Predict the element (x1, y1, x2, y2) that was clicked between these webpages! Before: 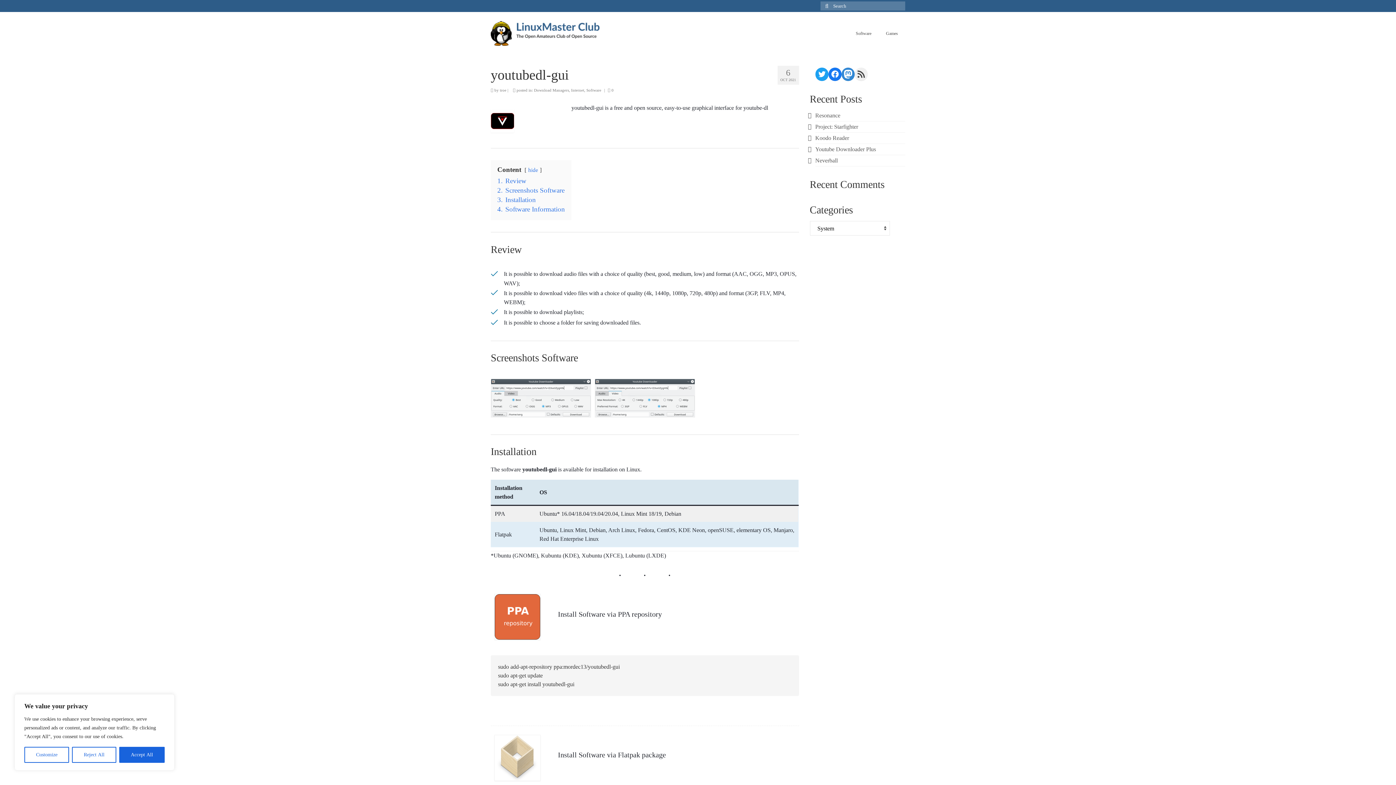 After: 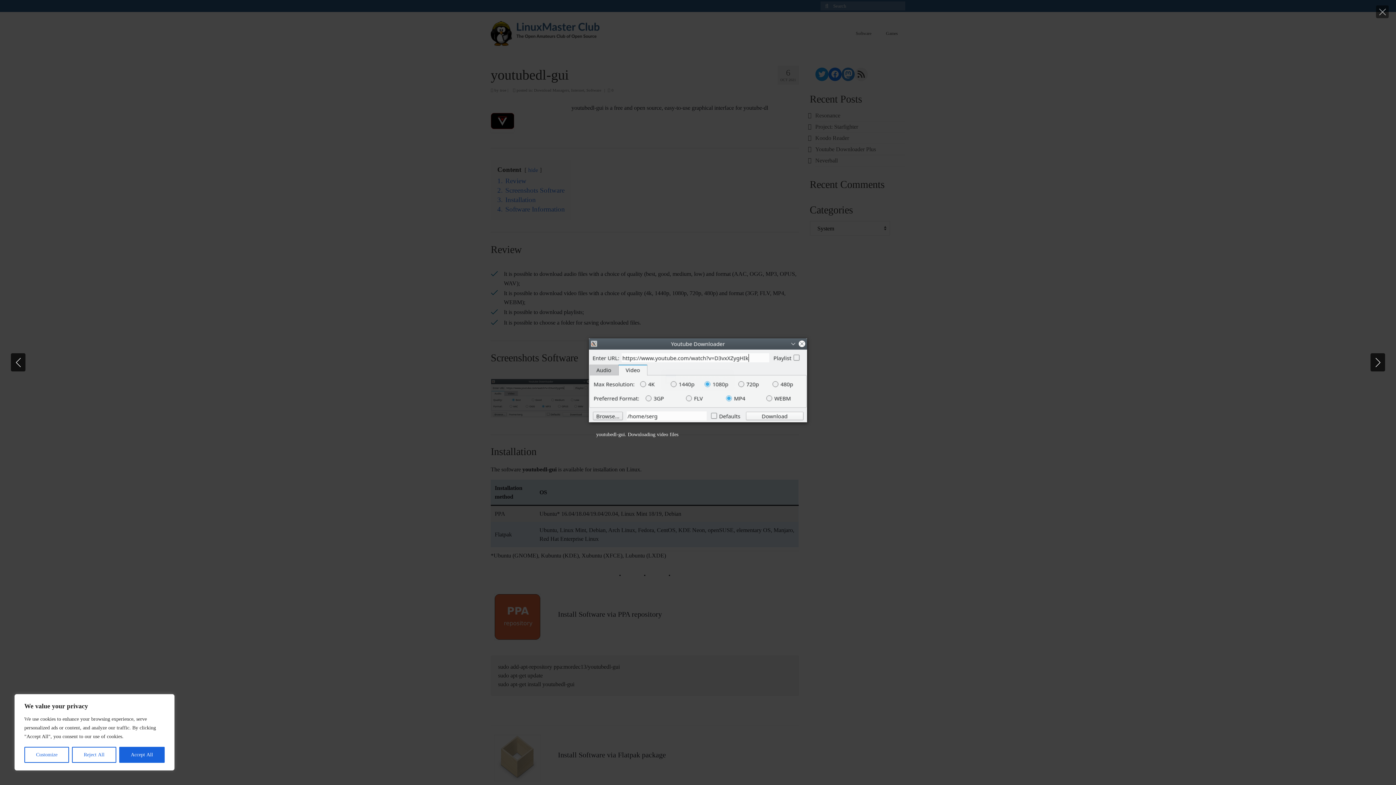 Action: bbox: (594, 379, 695, 417) label: Display this image in a lightbox